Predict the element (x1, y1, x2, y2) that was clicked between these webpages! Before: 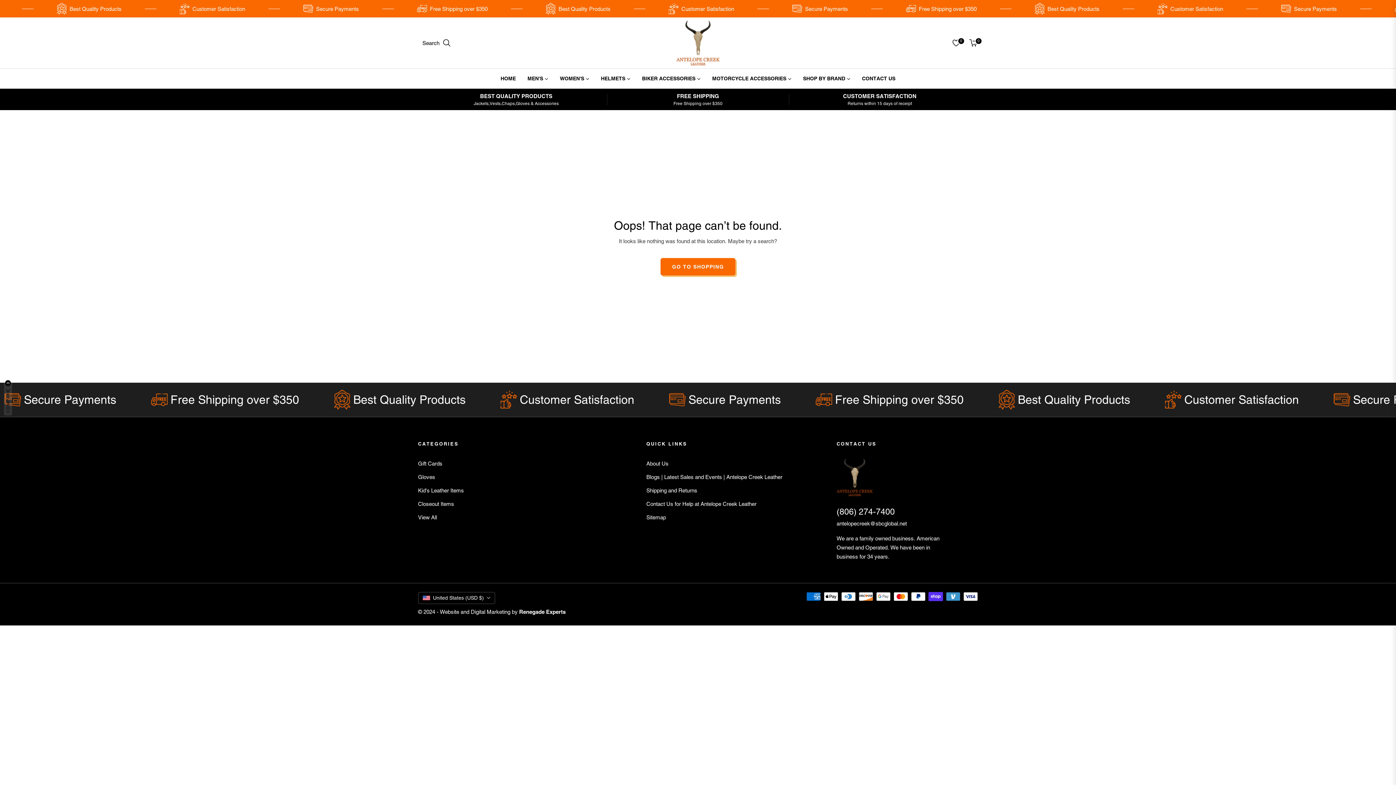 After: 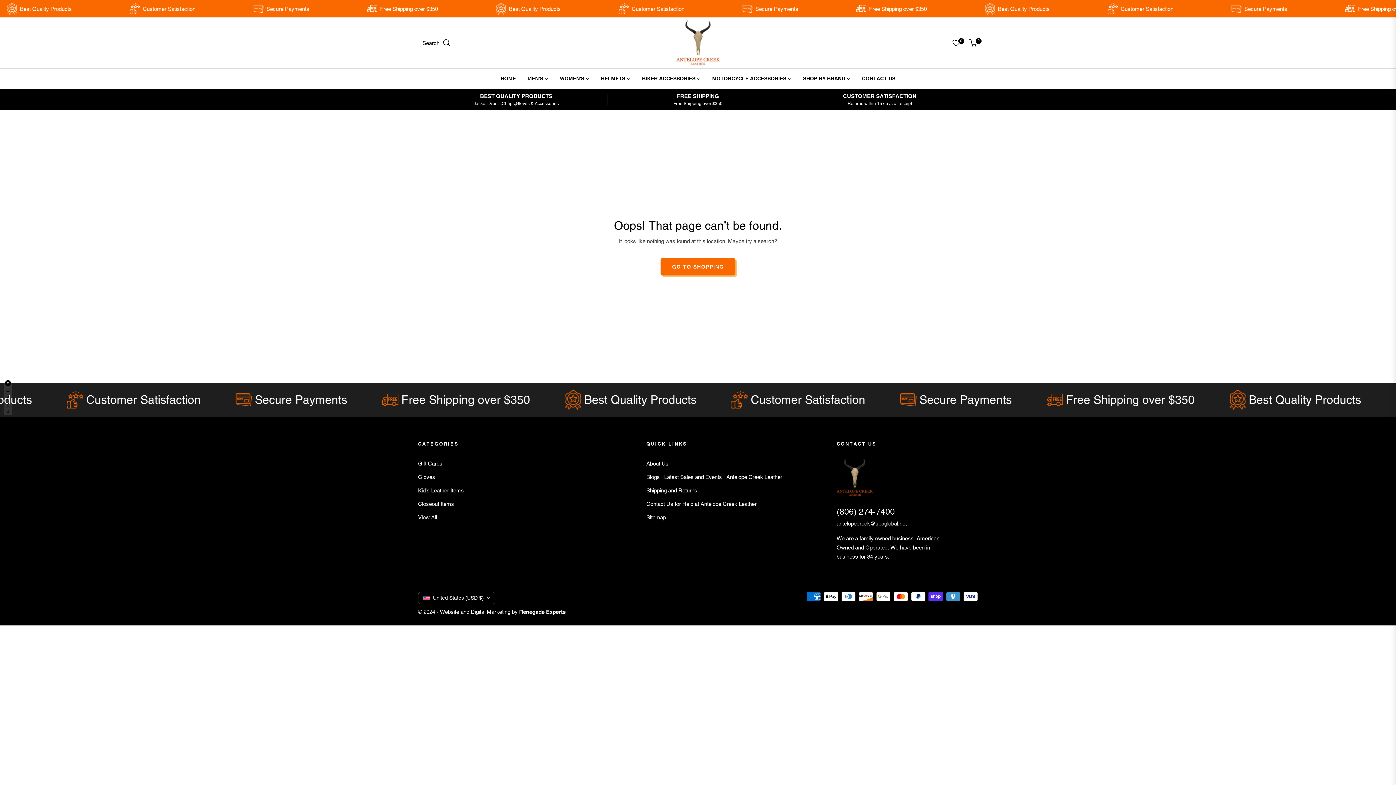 Action: bbox: (836, 520, 907, 526) label: antelopecreek@sbcglobal.net